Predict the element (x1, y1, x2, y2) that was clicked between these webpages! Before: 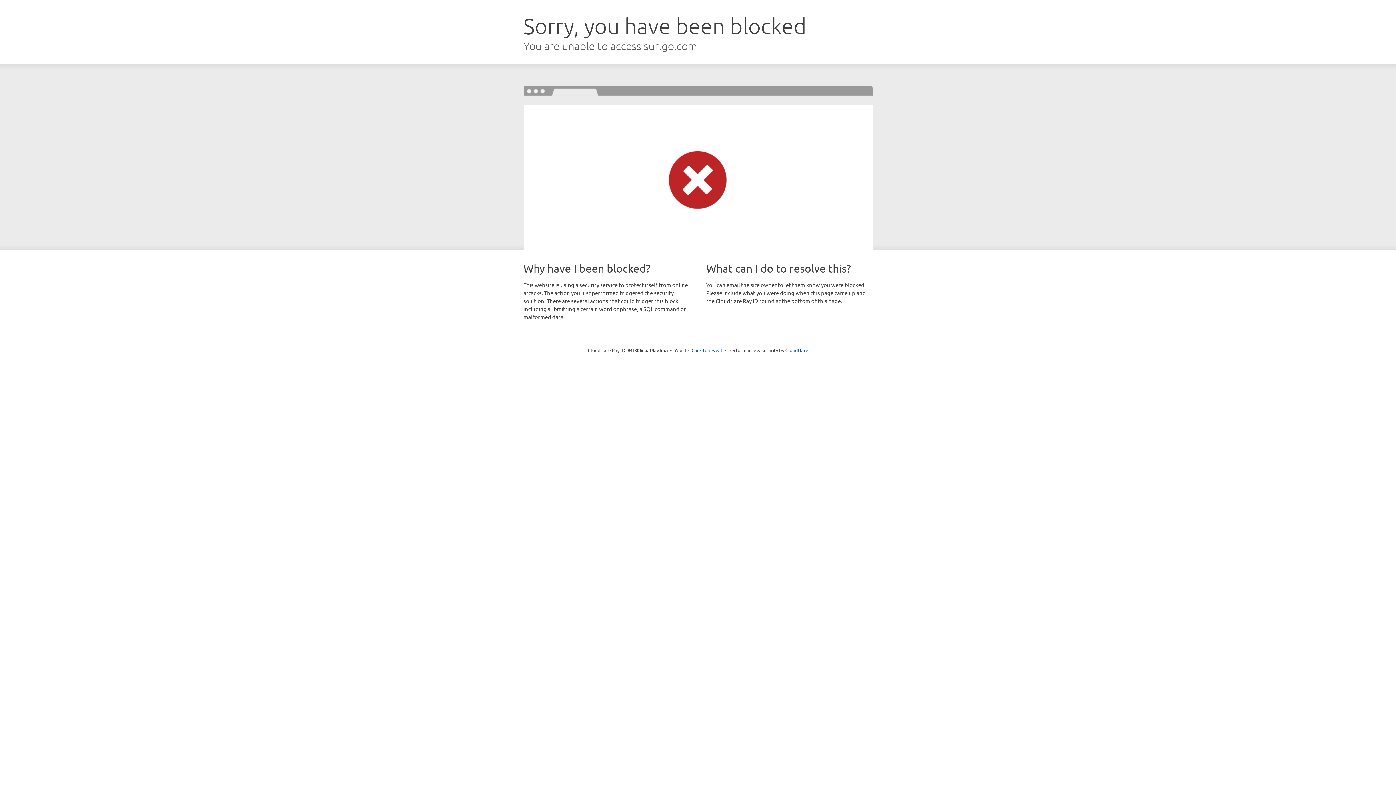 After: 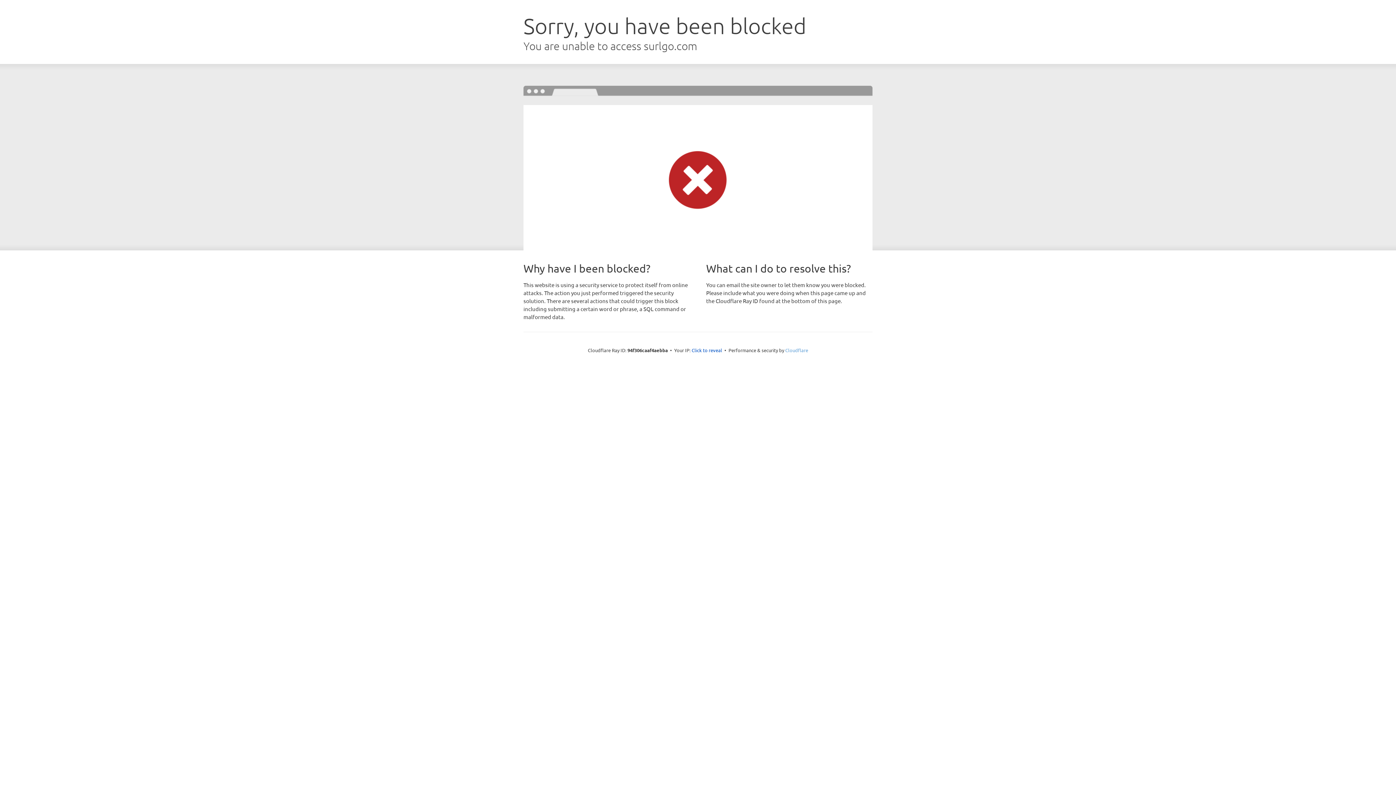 Action: label: Cloudflare bbox: (785, 347, 808, 353)